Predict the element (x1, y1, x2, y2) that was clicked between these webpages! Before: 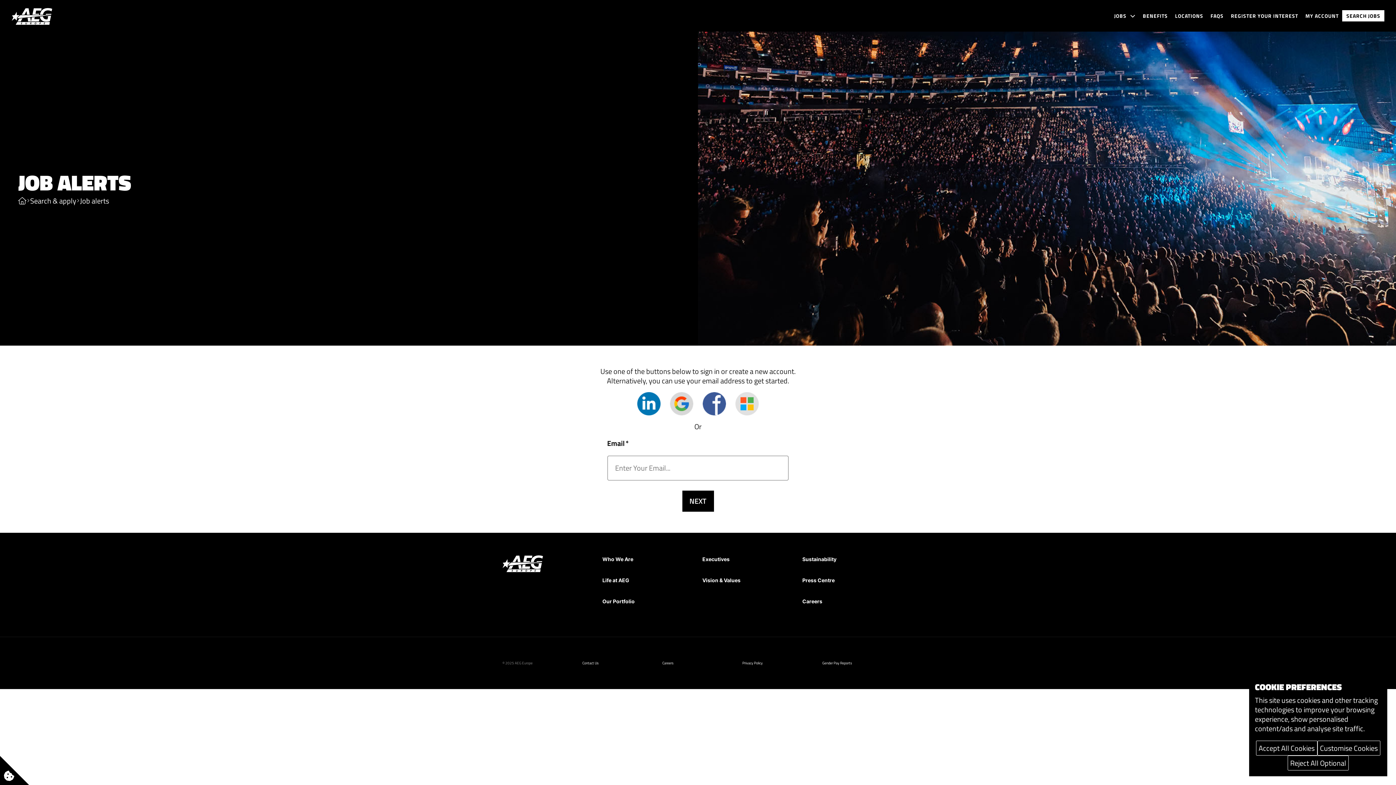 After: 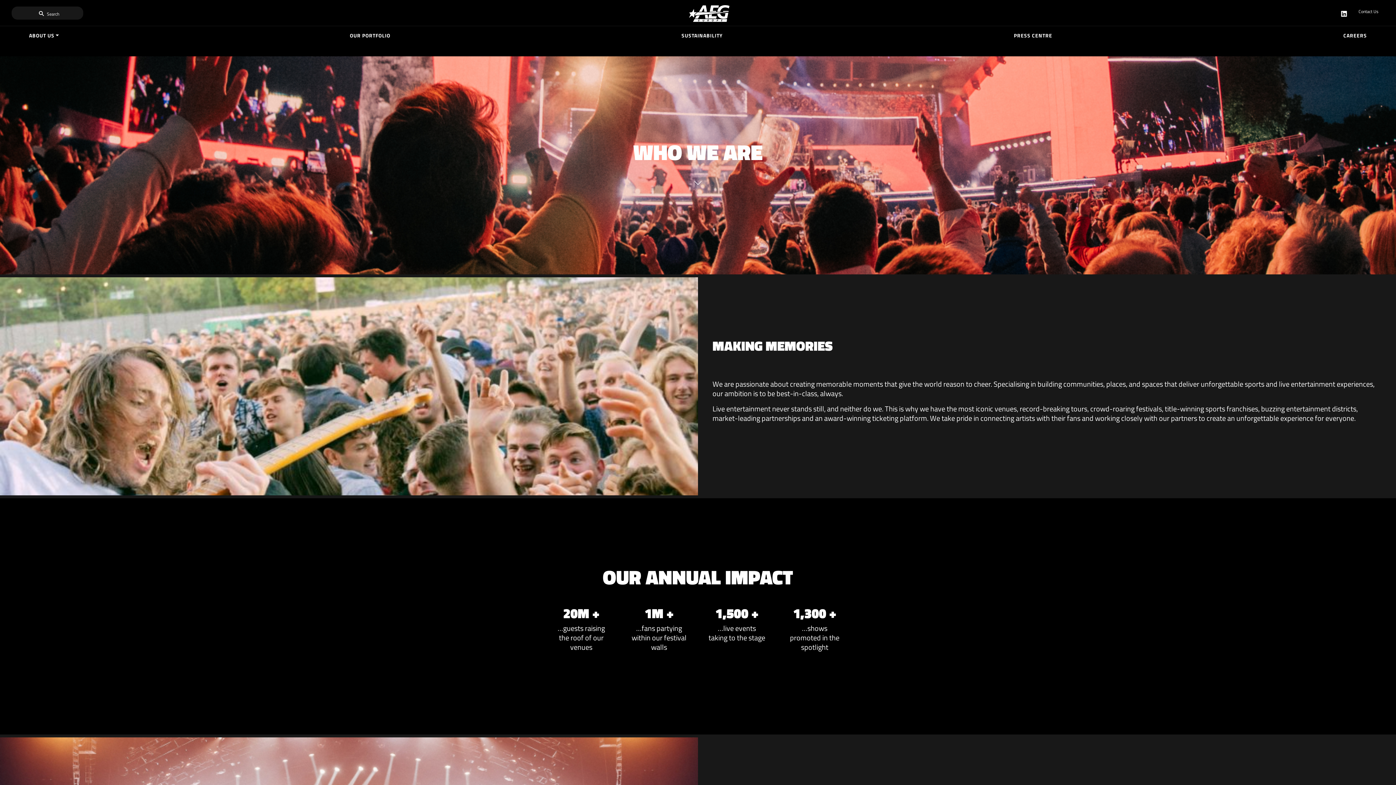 Action: bbox: (602, 554, 693, 564) label: Who We Are